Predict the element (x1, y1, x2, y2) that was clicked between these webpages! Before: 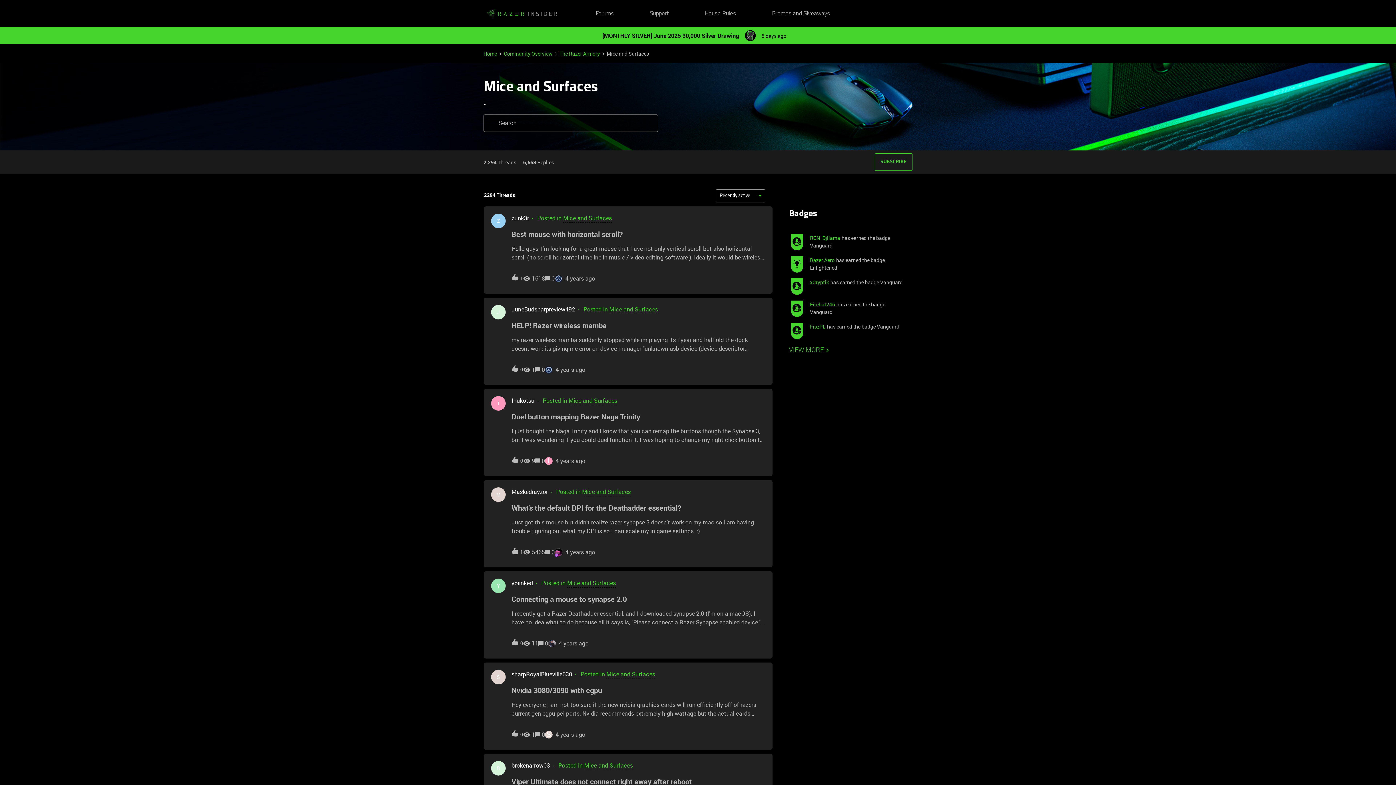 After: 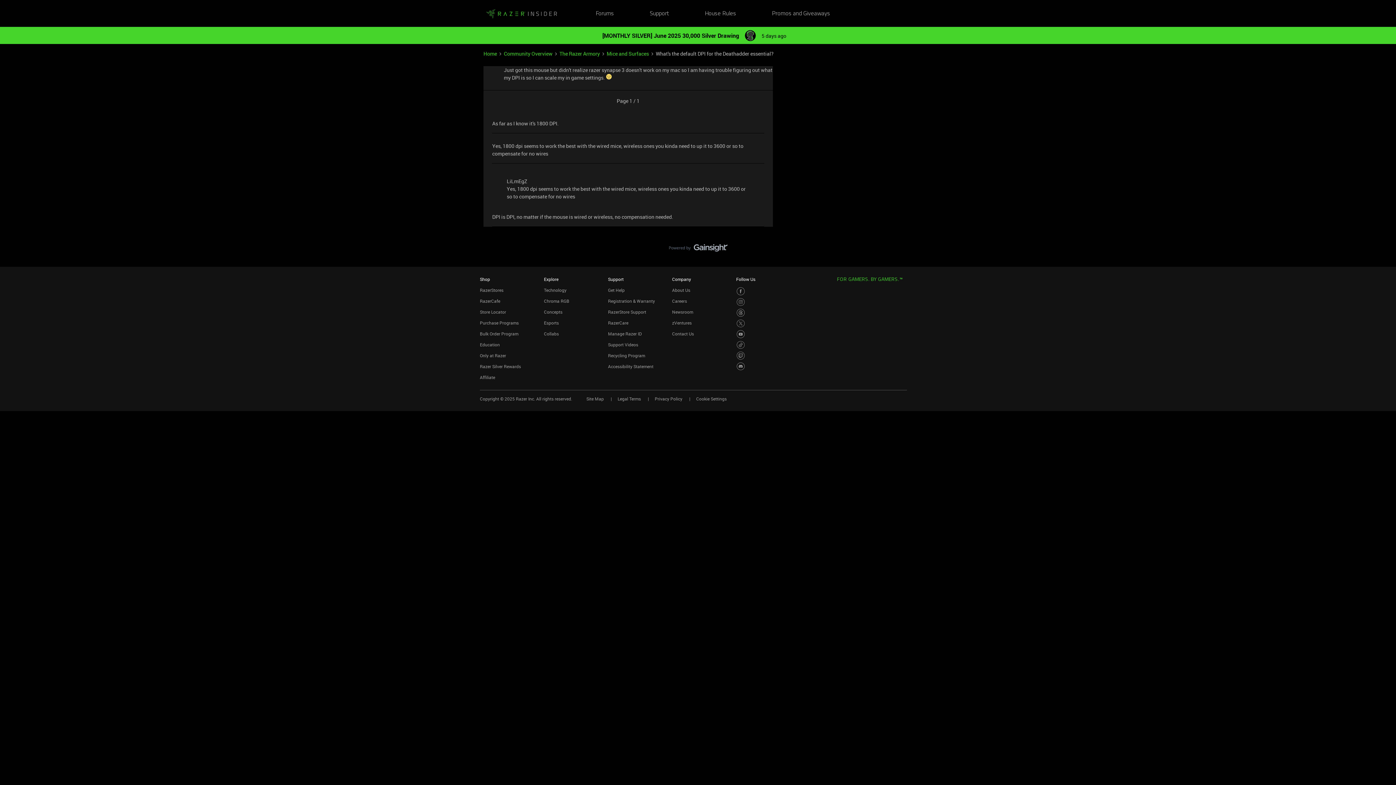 Action: bbox: (511, 504, 765, 537) label: What's the default DPI for the Deathadder essential?

Just got this mouse but didn't realize razer synapse 3 doesn't work on my mac so I am having trouble figuring out what my DPI is so I can scale my in game settings. :)